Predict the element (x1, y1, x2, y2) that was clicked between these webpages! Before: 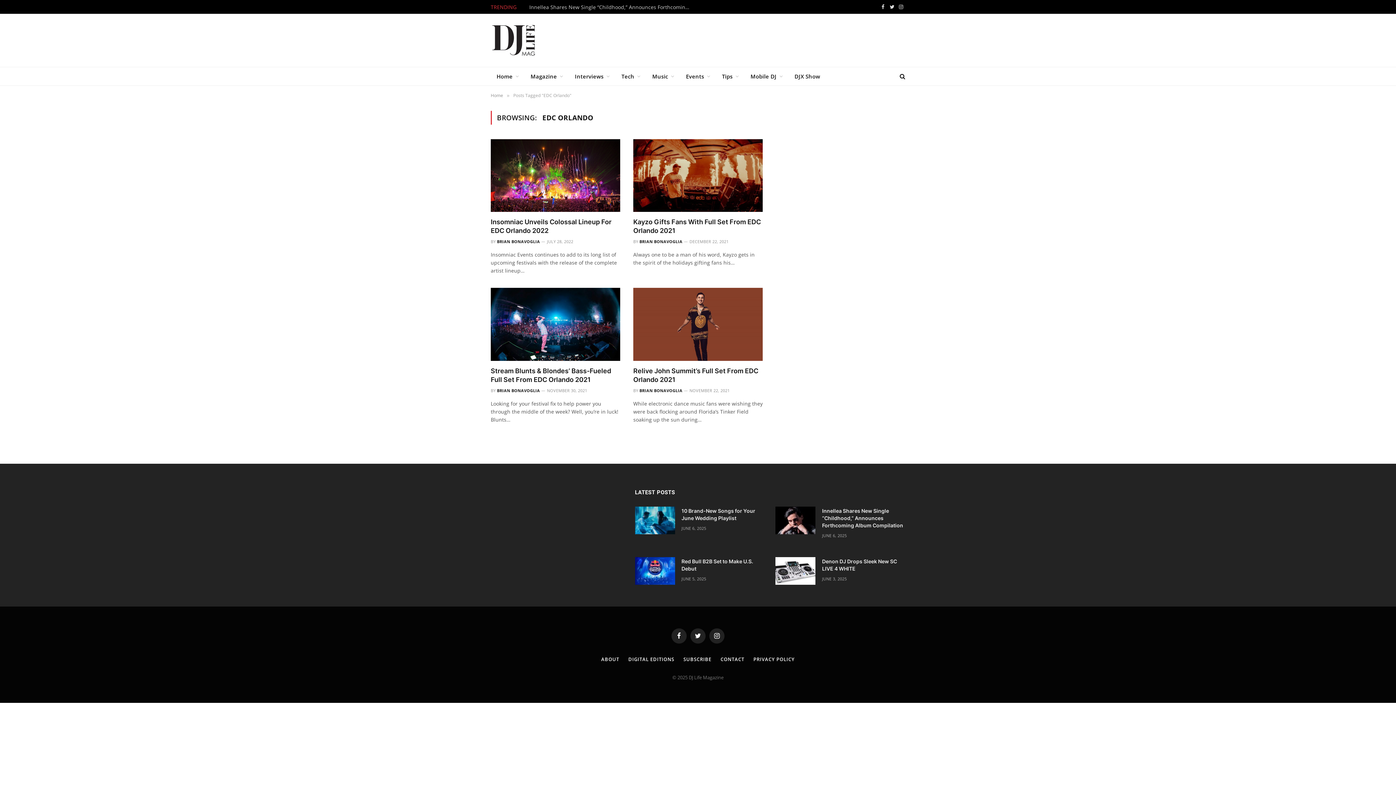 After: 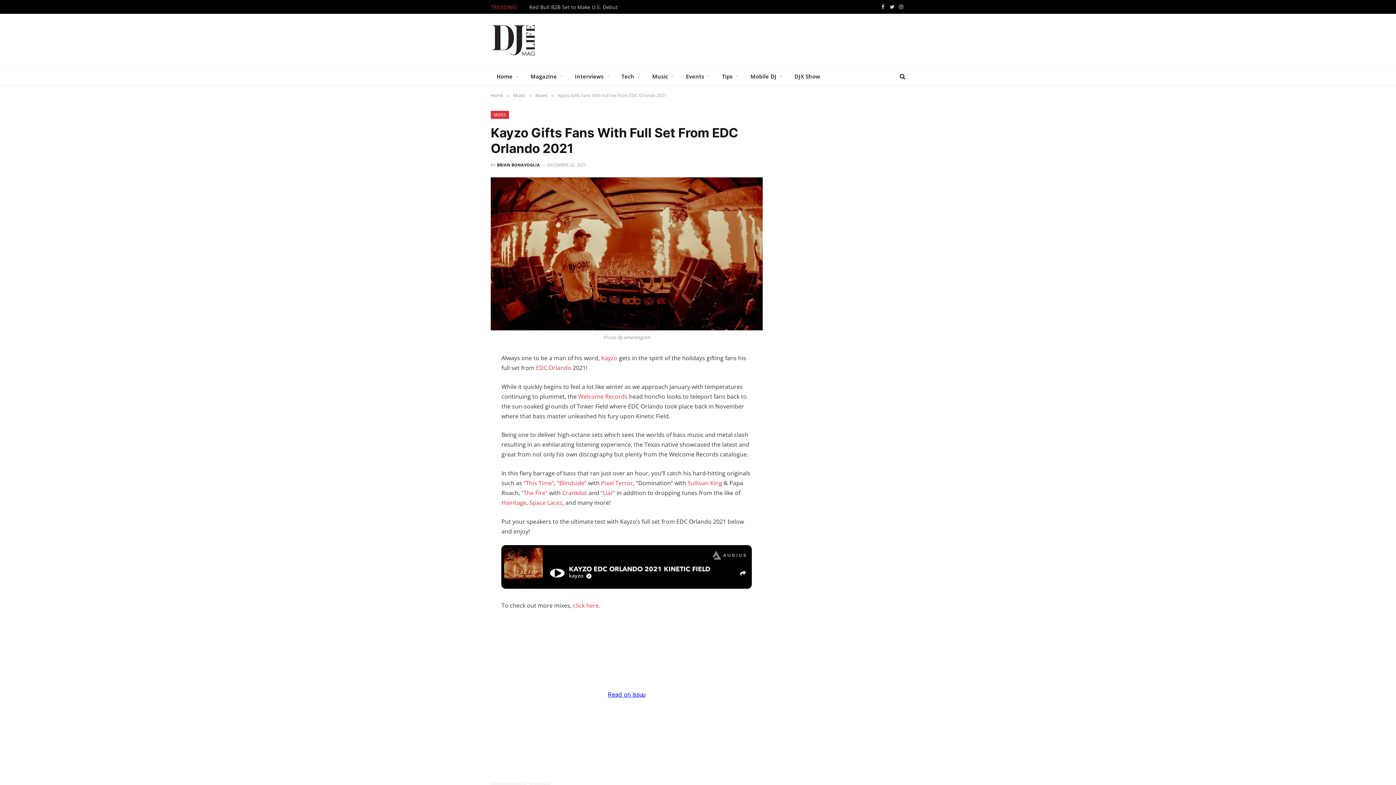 Action: bbox: (633, 217, 762, 235) label: Kayzo Gifts Fans With Full Set From EDC Orlando 2021